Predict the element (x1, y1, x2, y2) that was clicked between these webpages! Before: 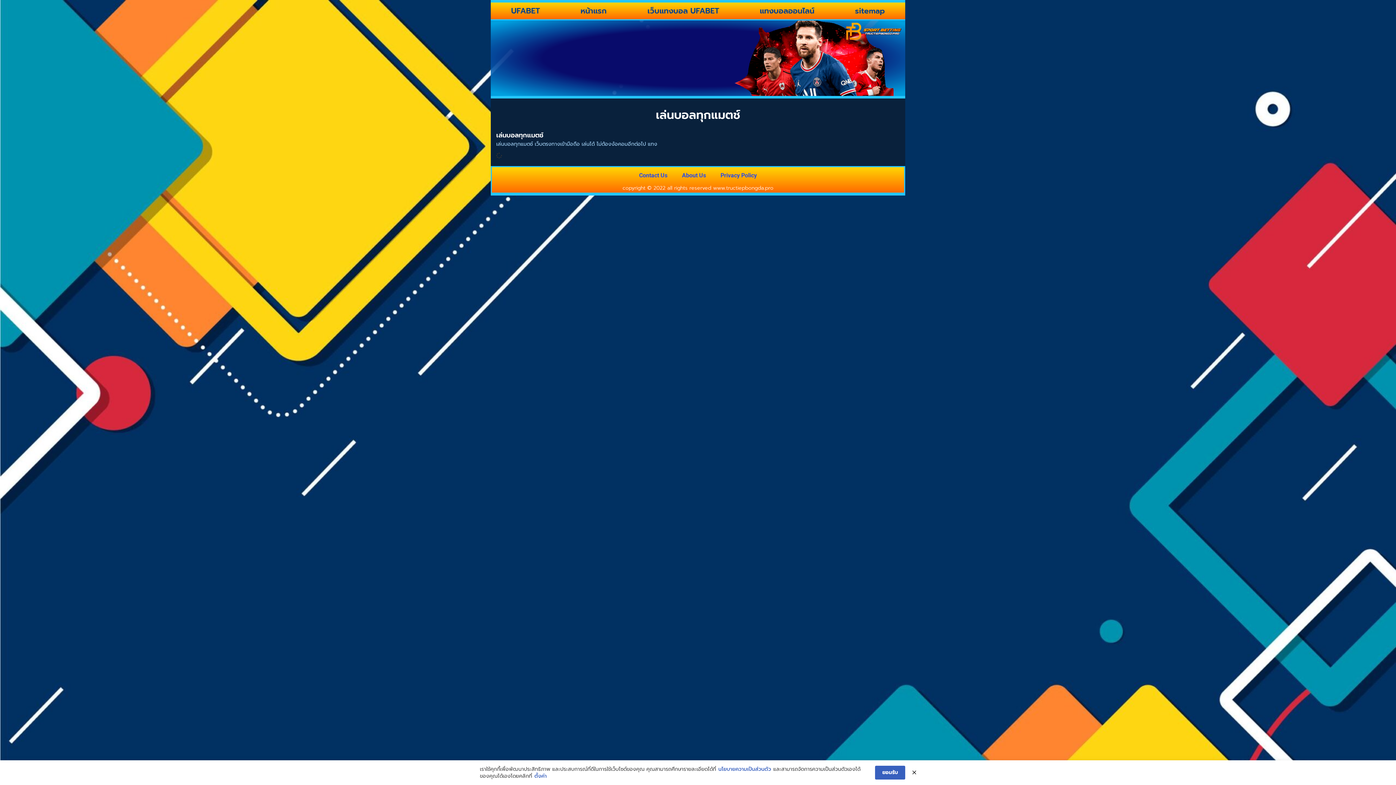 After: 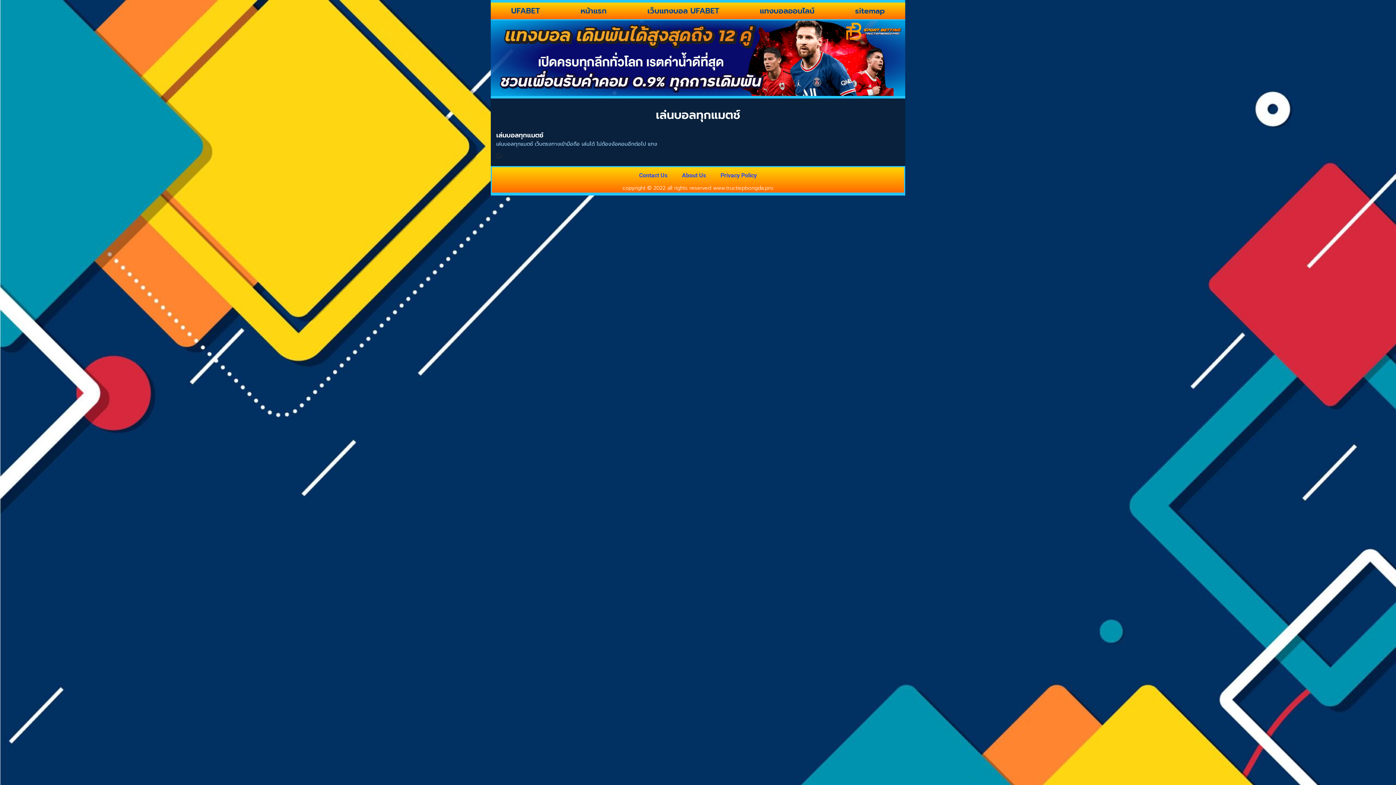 Action: bbox: (912, 768, 916, 777)